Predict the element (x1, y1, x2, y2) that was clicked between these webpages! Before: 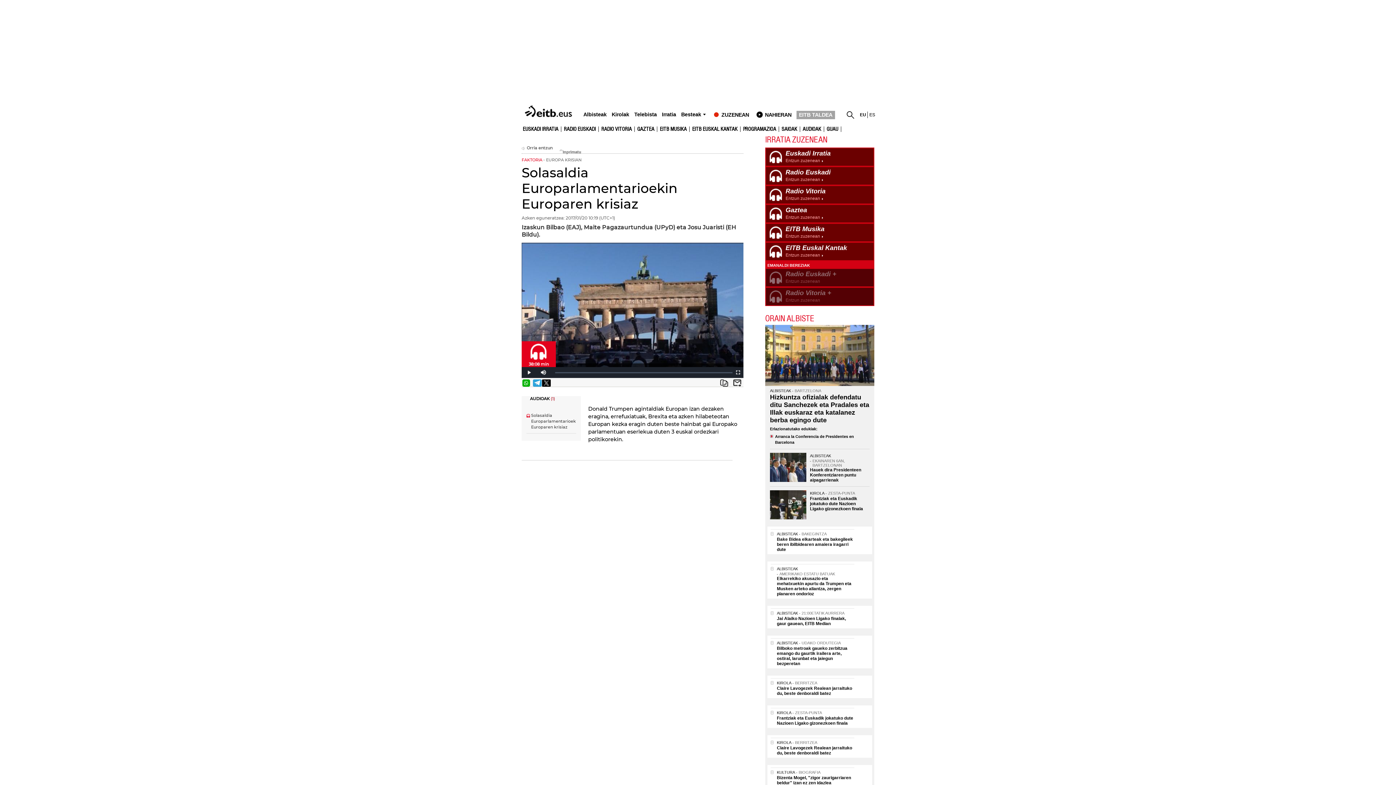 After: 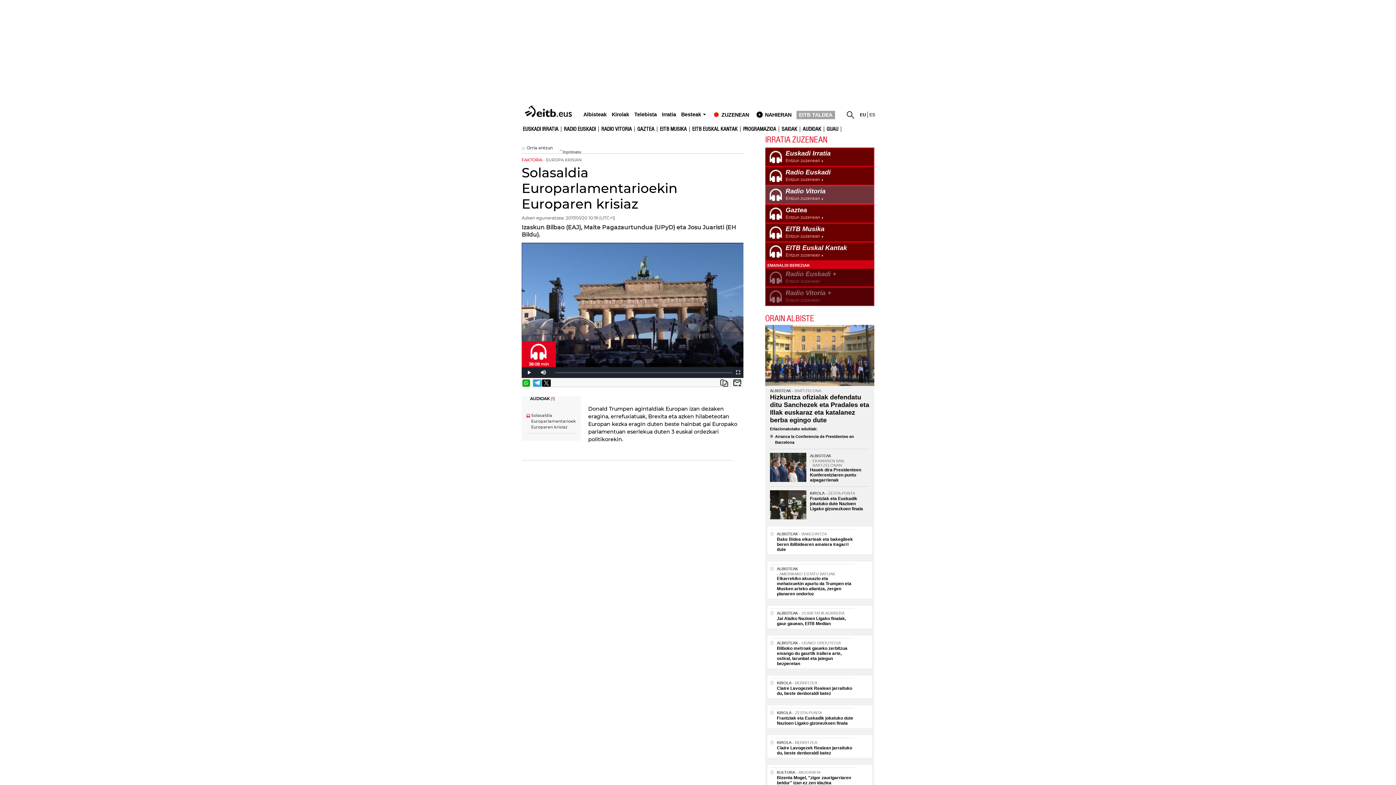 Action: bbox: (765, 185, 874, 204) label: Radio Vitoria
Entzun zuzenean